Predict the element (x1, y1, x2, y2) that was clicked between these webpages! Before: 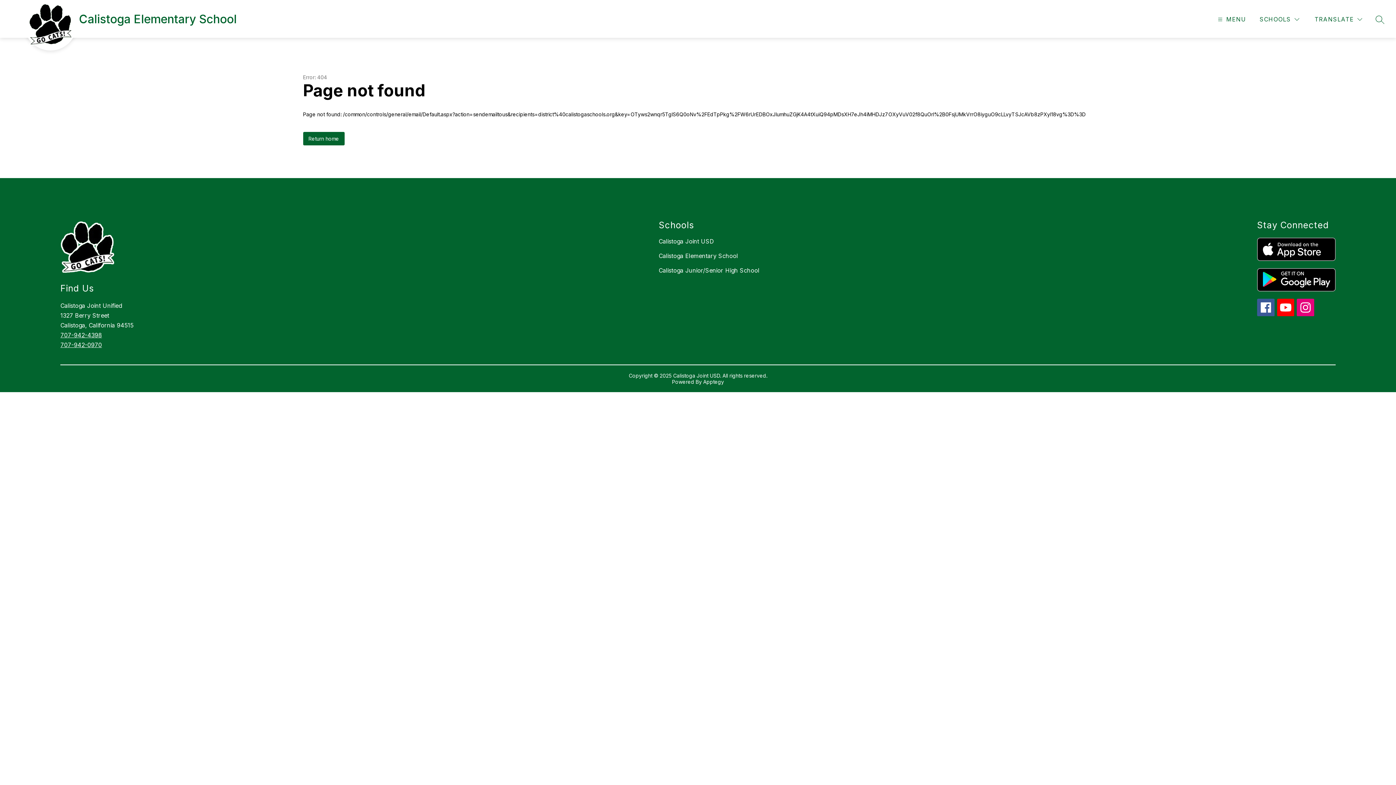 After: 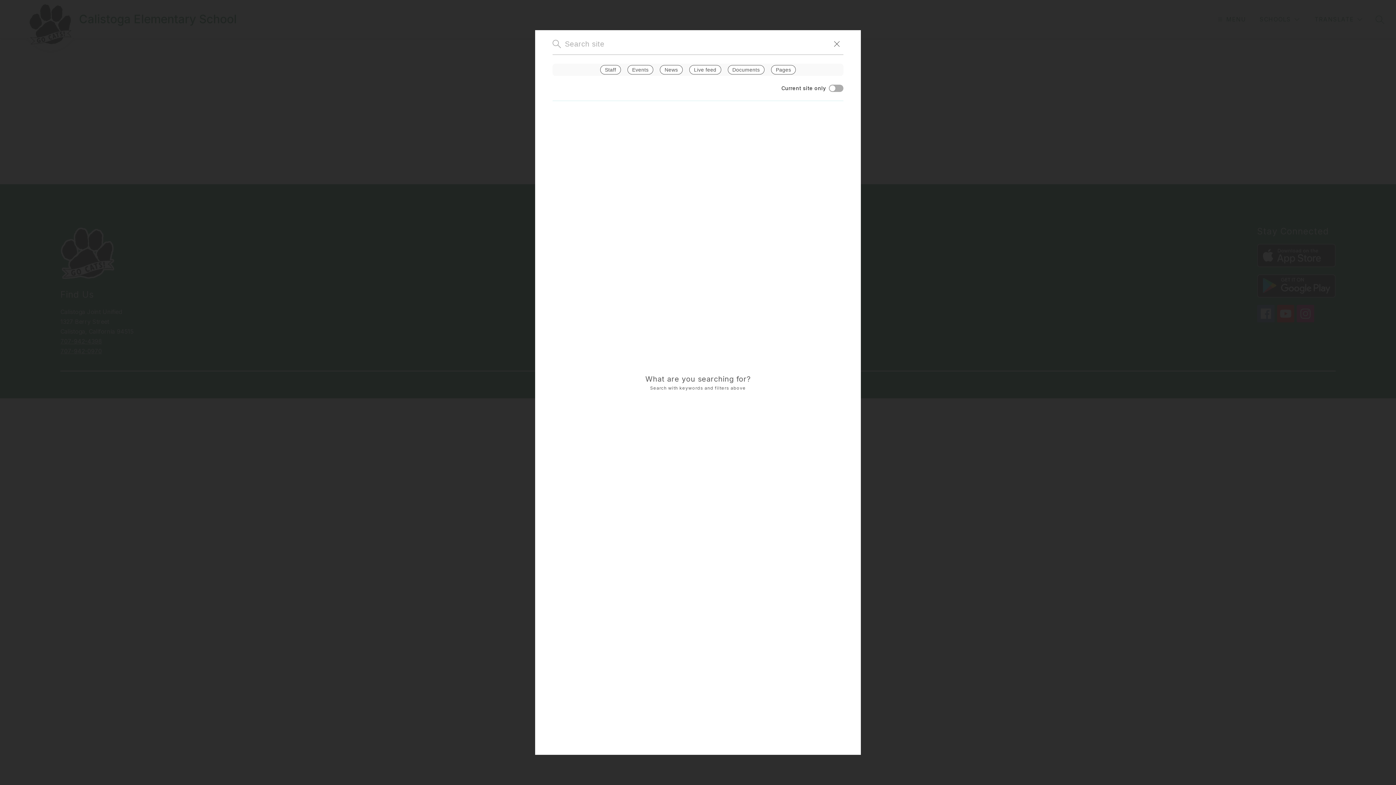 Action: label: SEARCH SITE bbox: (1376, 15, 1384, 23)